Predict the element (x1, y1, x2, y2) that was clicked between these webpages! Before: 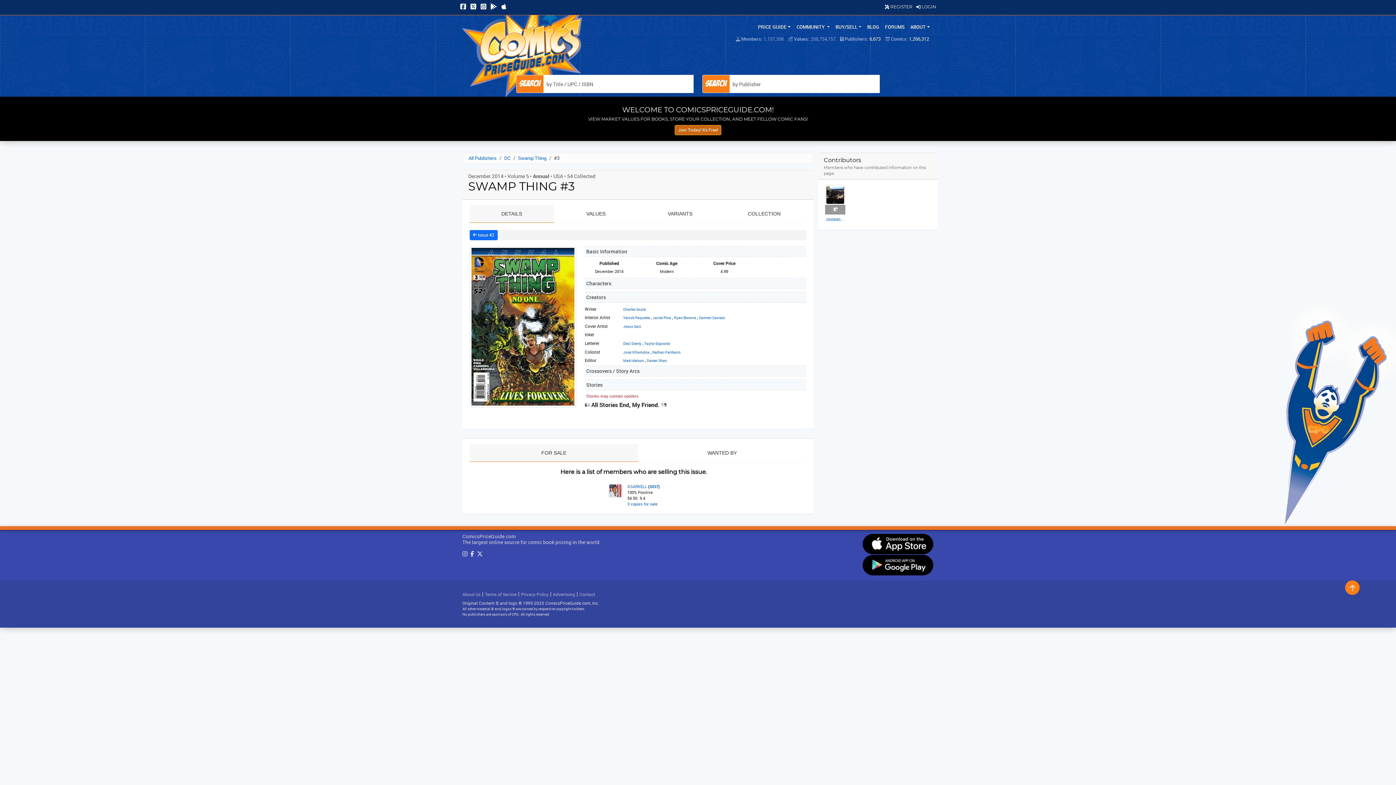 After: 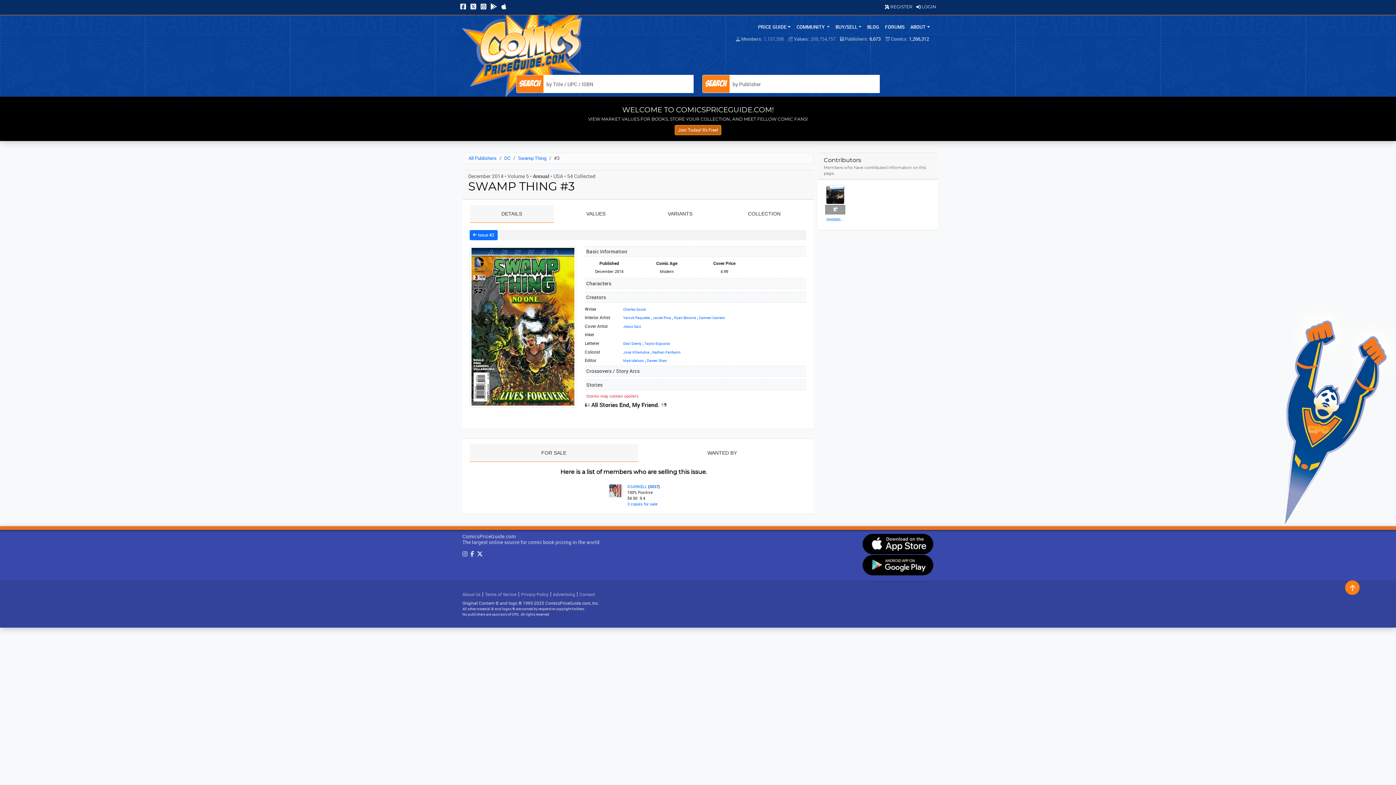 Action: bbox: (477, 550, 482, 558)